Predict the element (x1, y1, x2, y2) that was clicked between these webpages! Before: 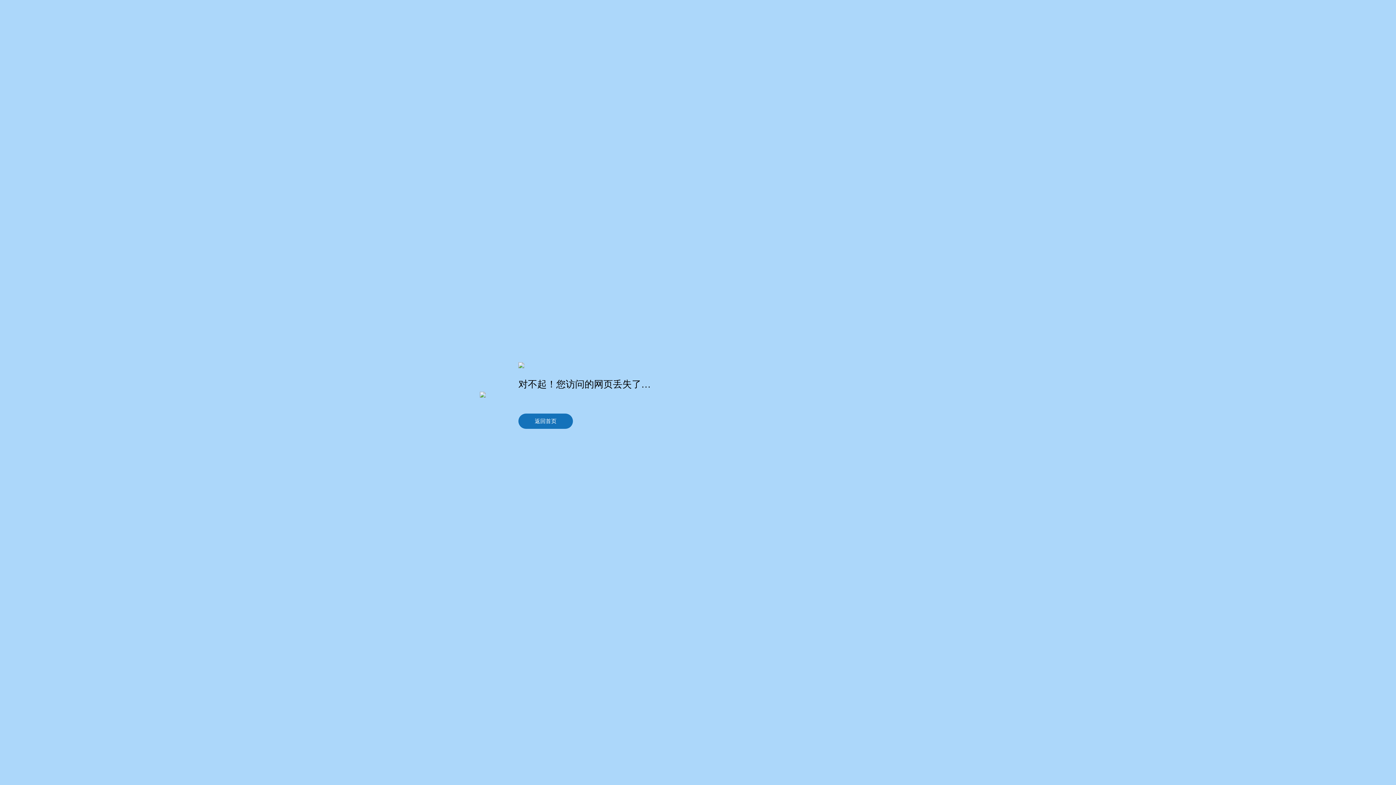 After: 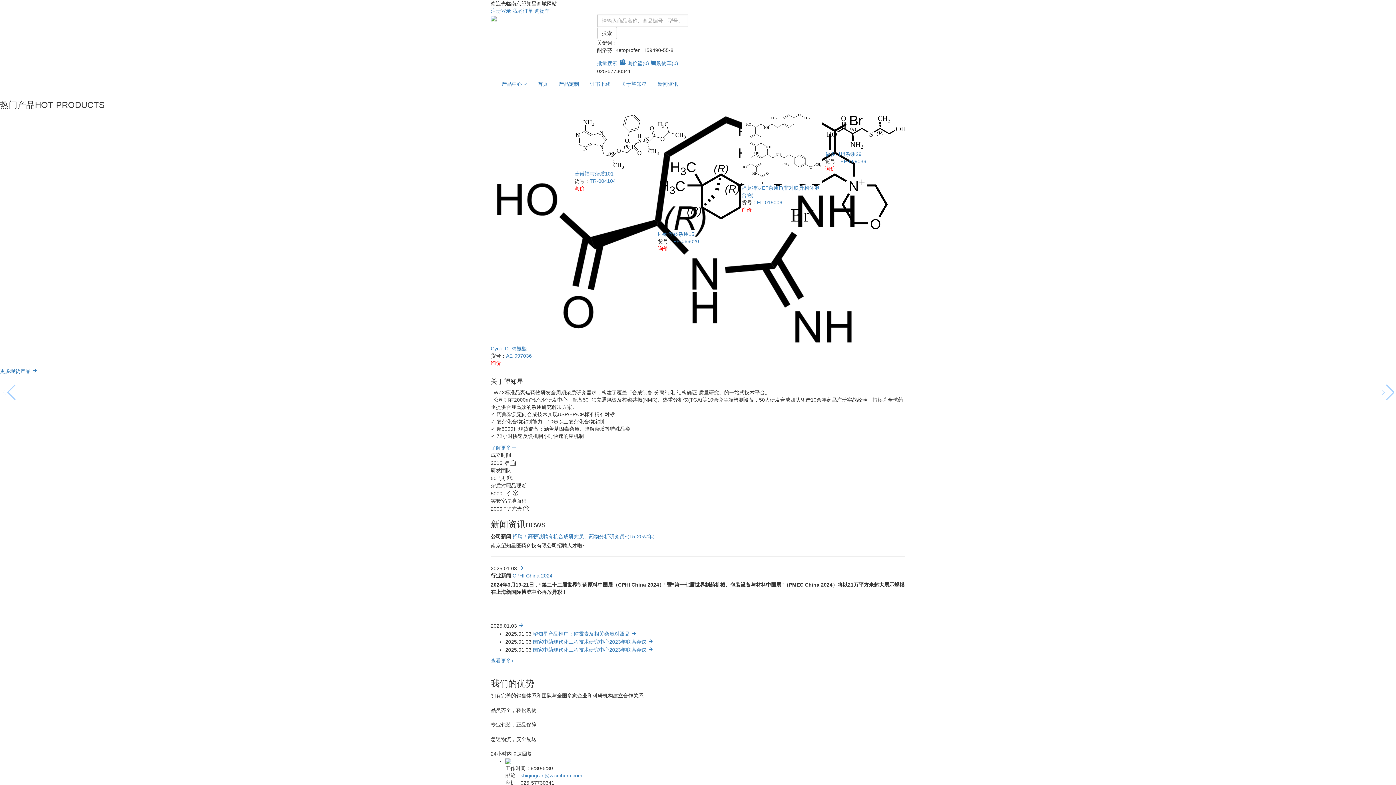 Action: label: 返回首页 bbox: (518, 413, 573, 428)